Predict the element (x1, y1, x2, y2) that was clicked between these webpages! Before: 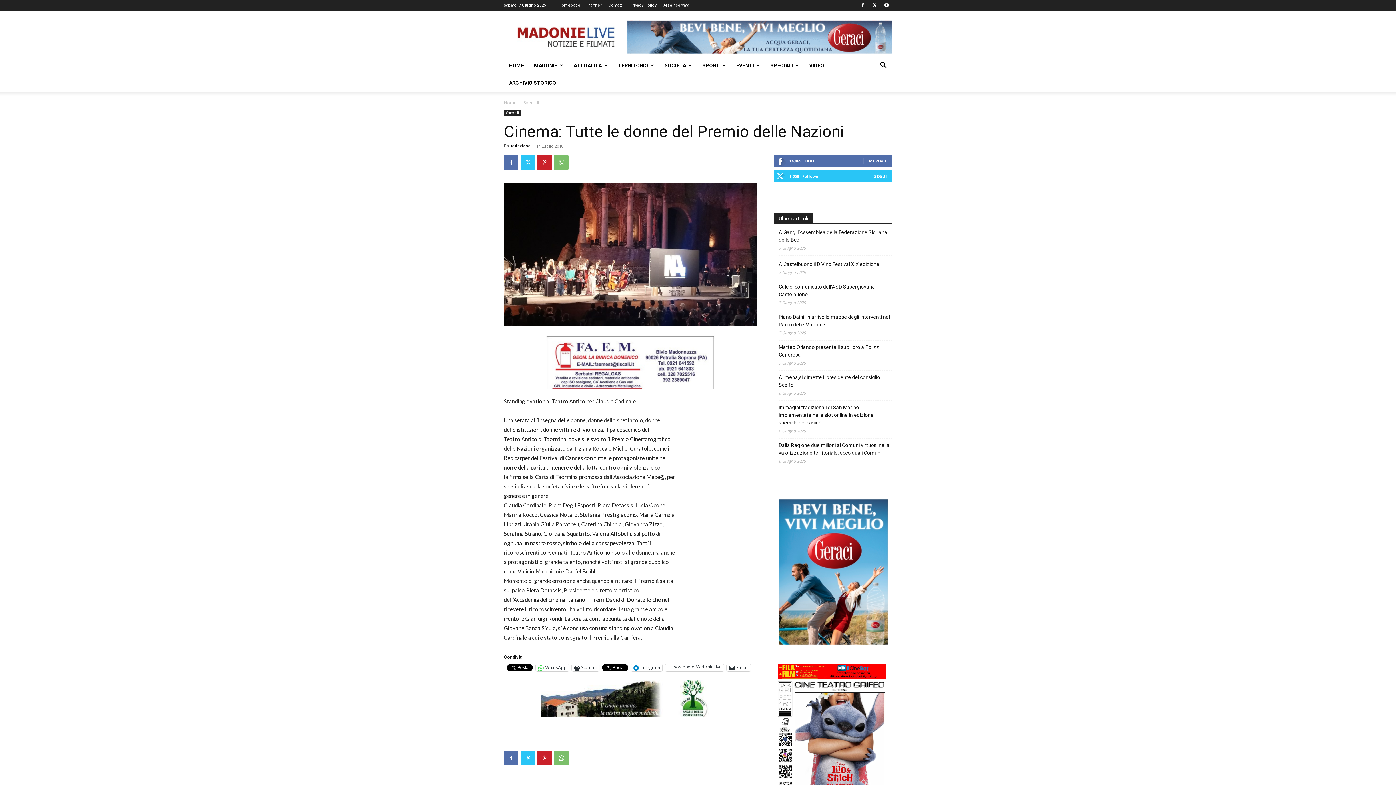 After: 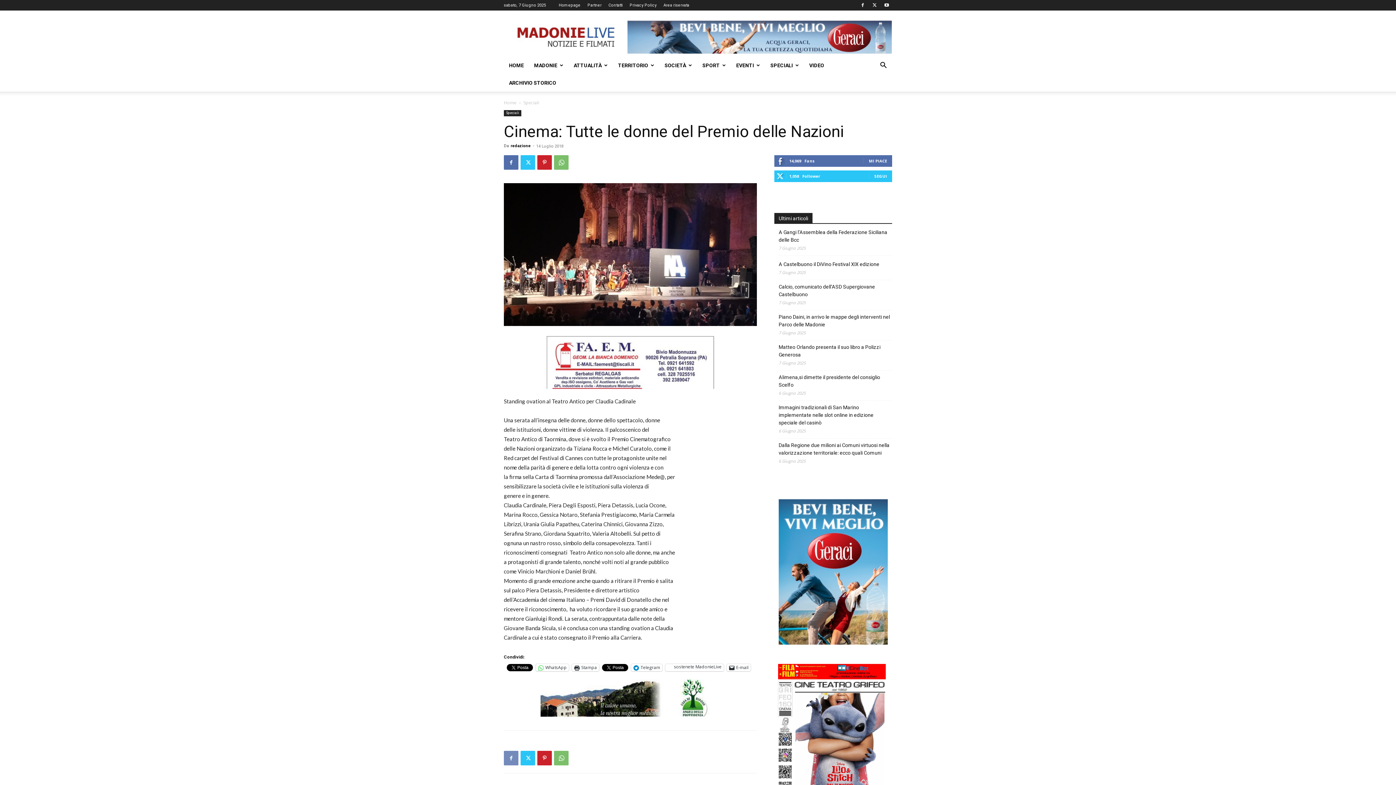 Action: bbox: (504, 751, 518, 765)